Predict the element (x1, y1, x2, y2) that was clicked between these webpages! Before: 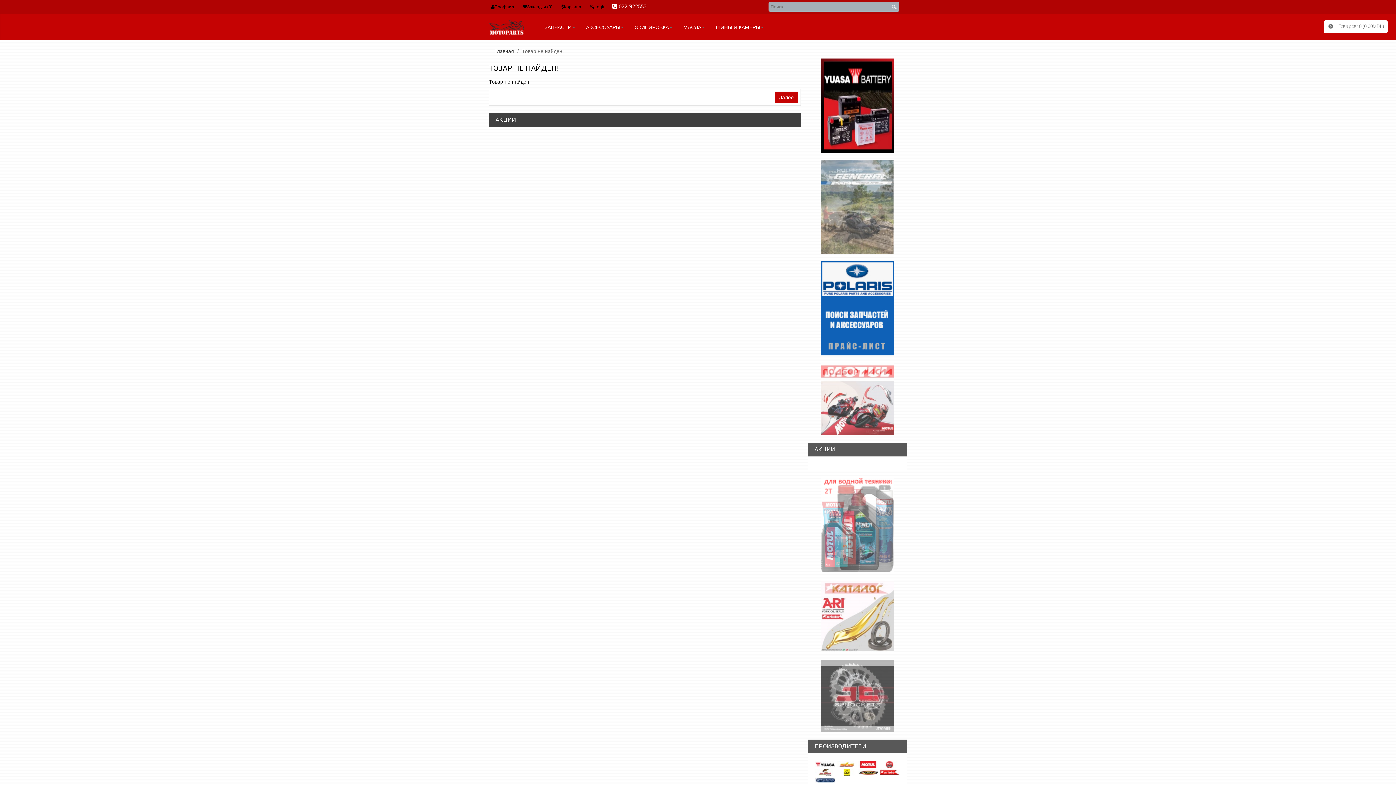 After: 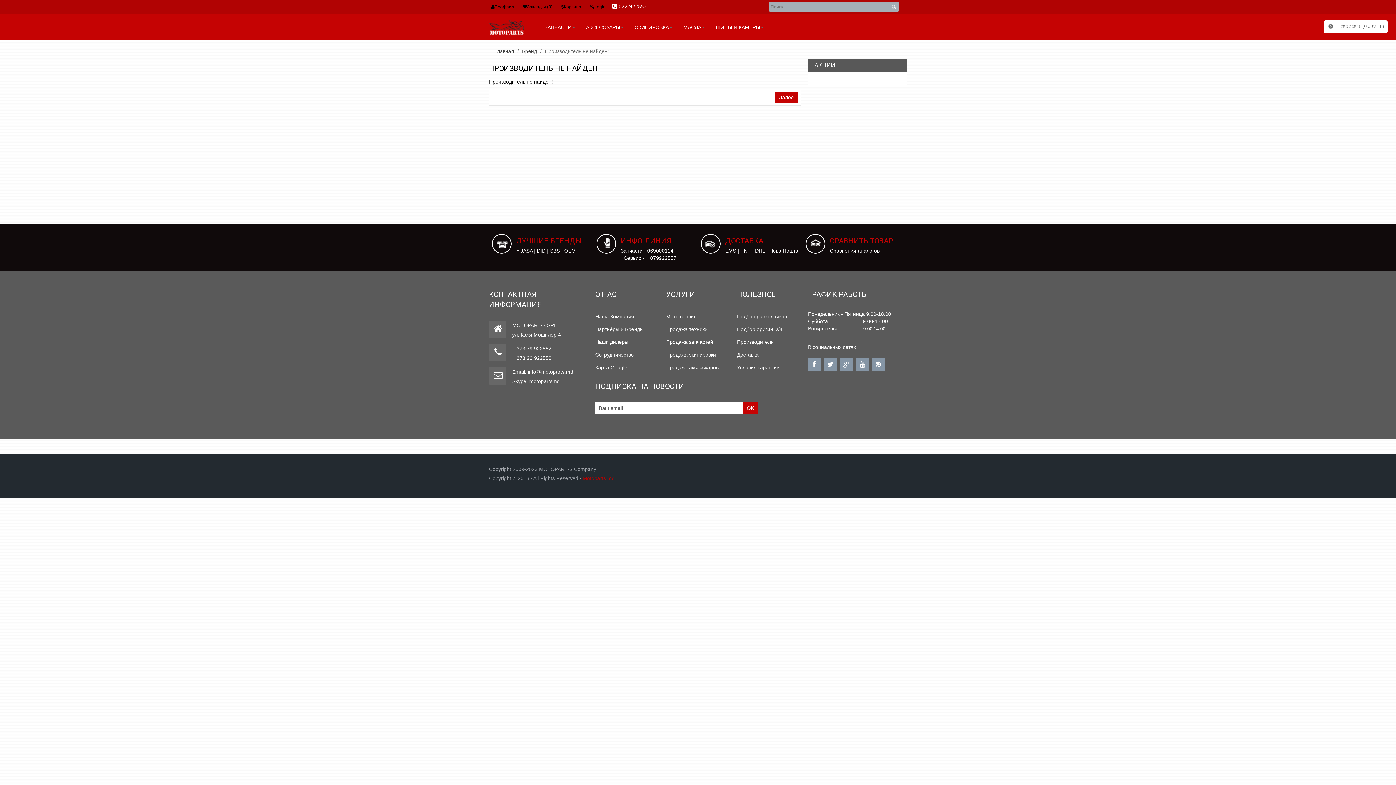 Action: bbox: (879, 769, 899, 775) label:  